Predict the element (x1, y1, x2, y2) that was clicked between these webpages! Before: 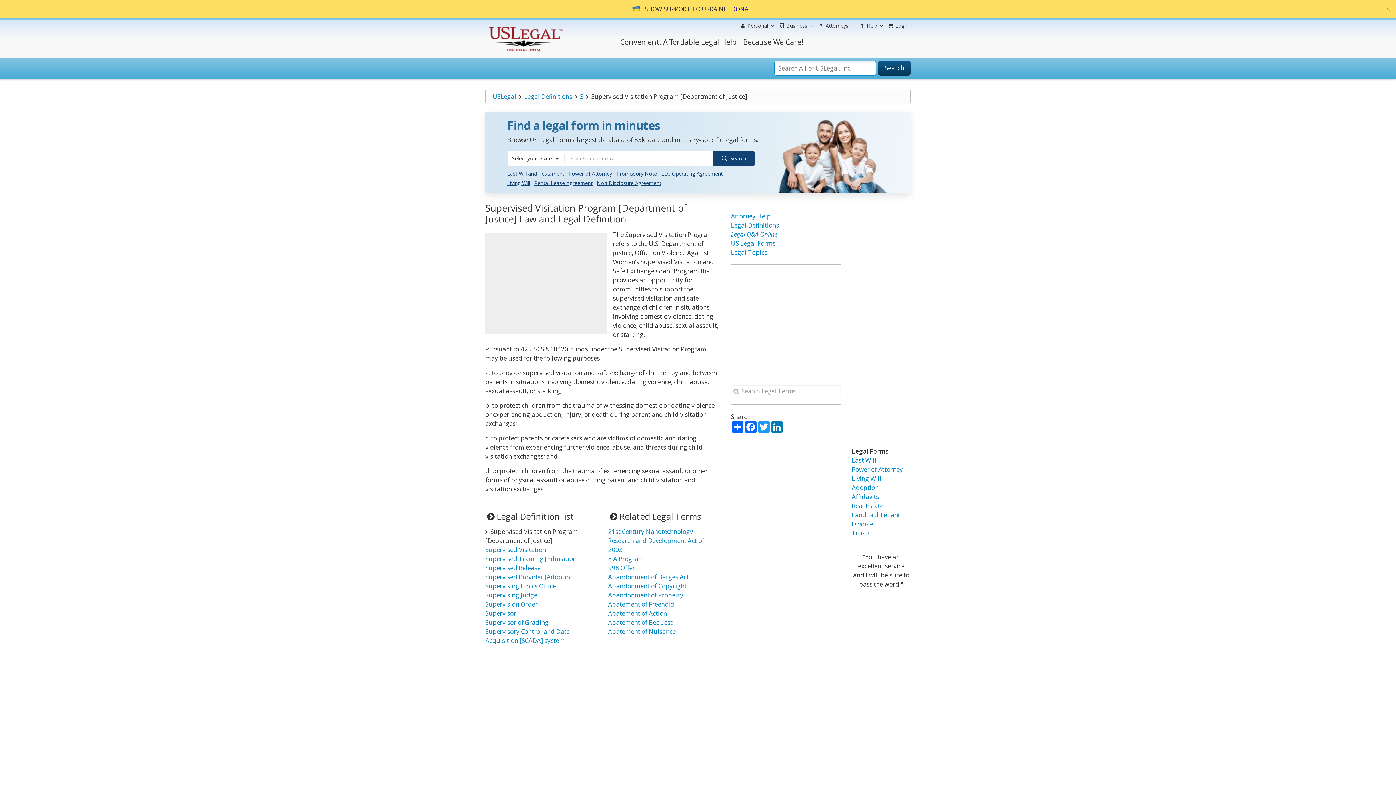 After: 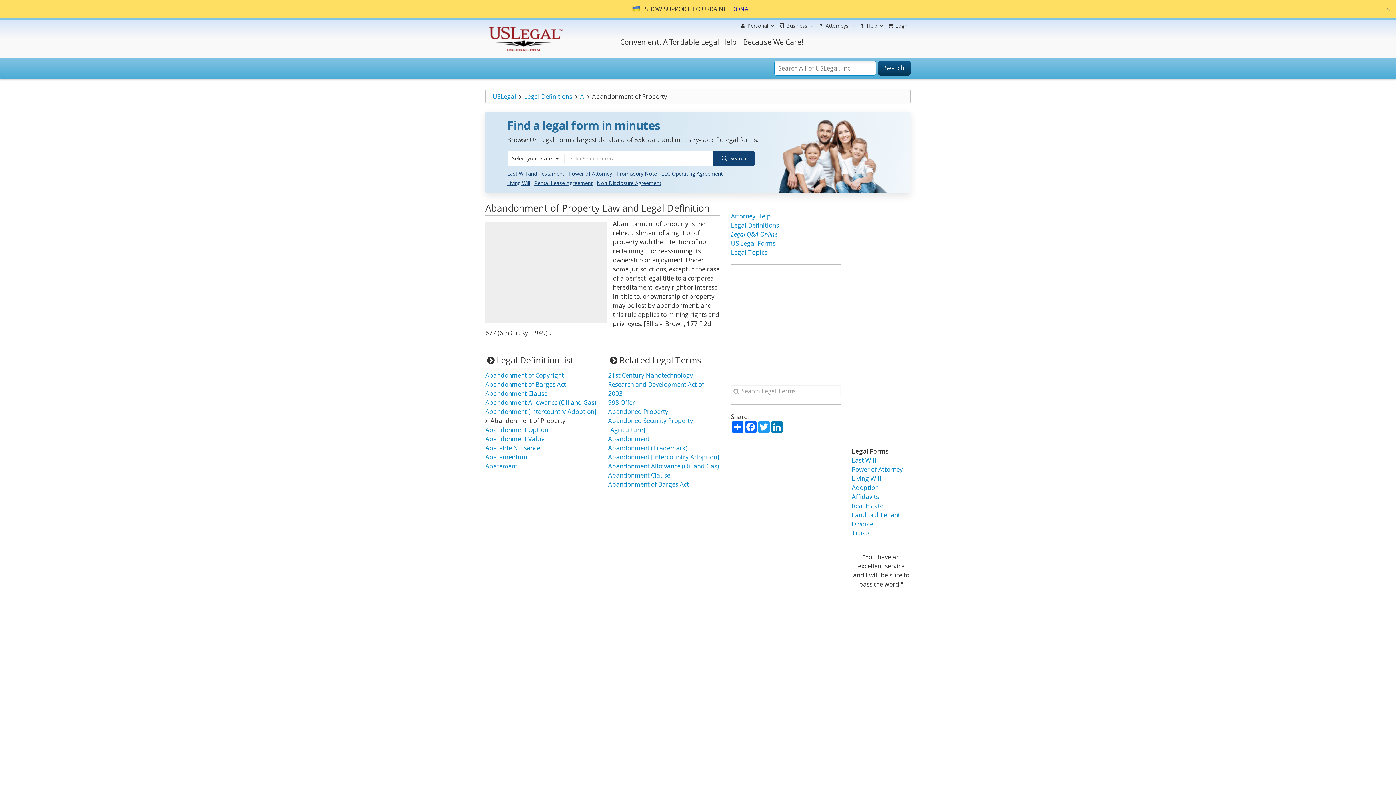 Action: label: Abandonment of Property bbox: (608, 591, 683, 599)